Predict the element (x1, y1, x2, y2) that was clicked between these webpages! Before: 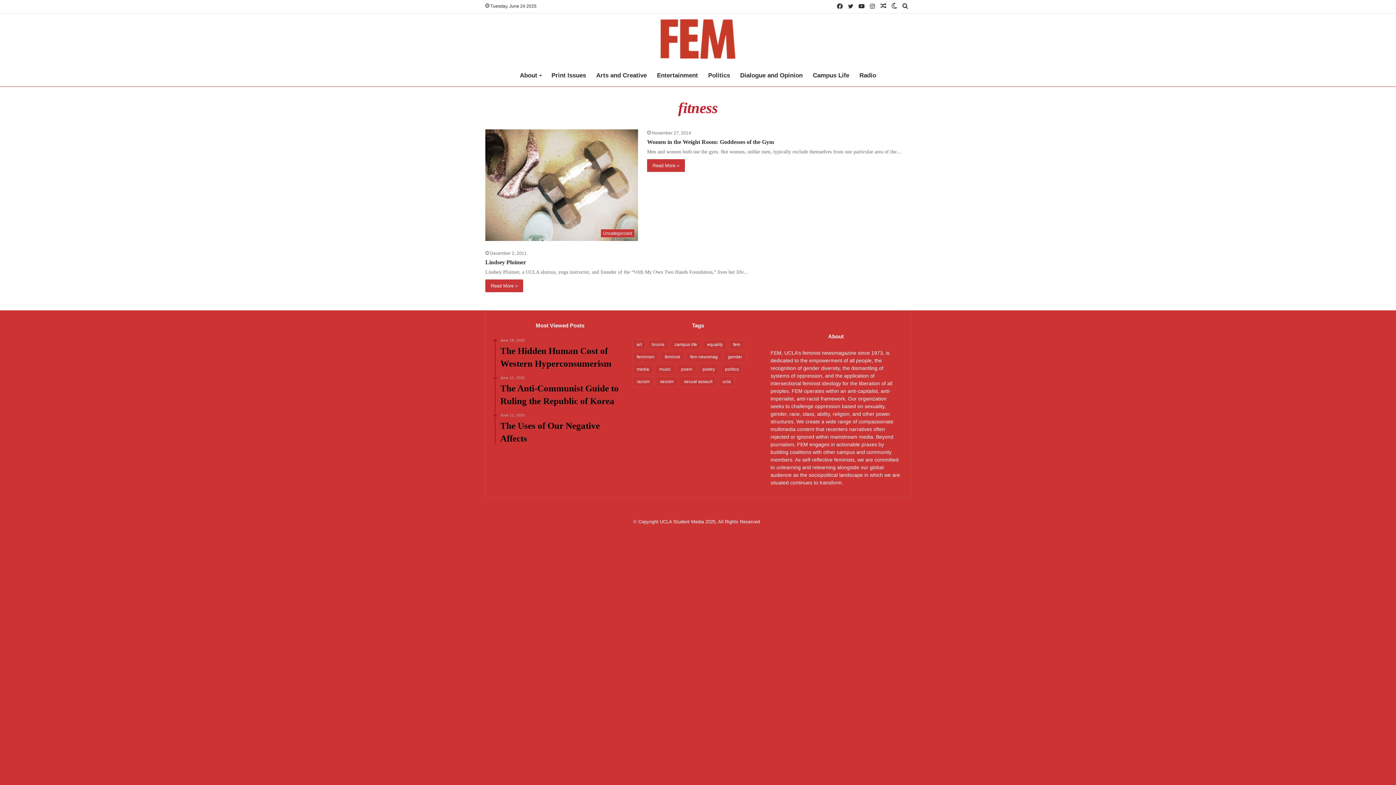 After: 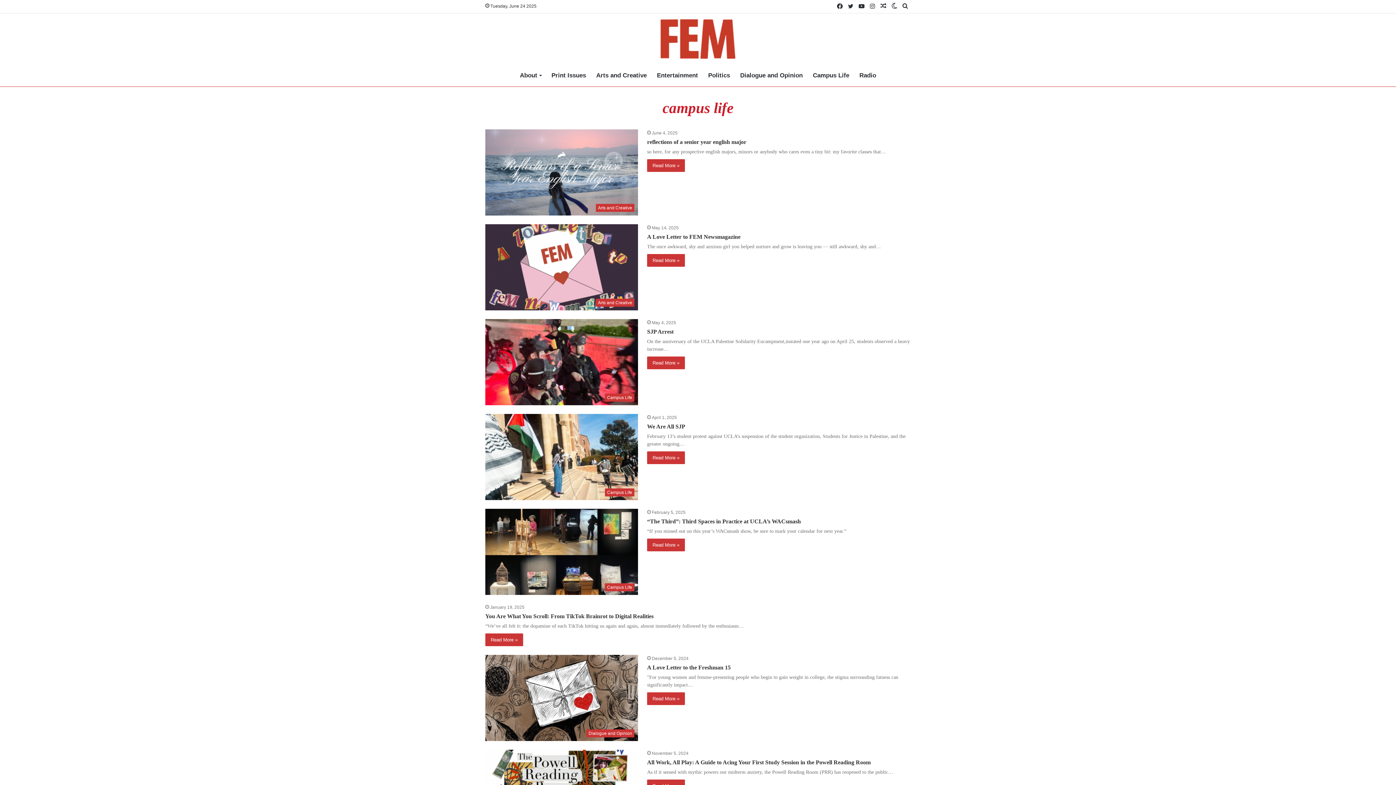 Action: bbox: (670, 339, 701, 349) label: campus life (85 items)